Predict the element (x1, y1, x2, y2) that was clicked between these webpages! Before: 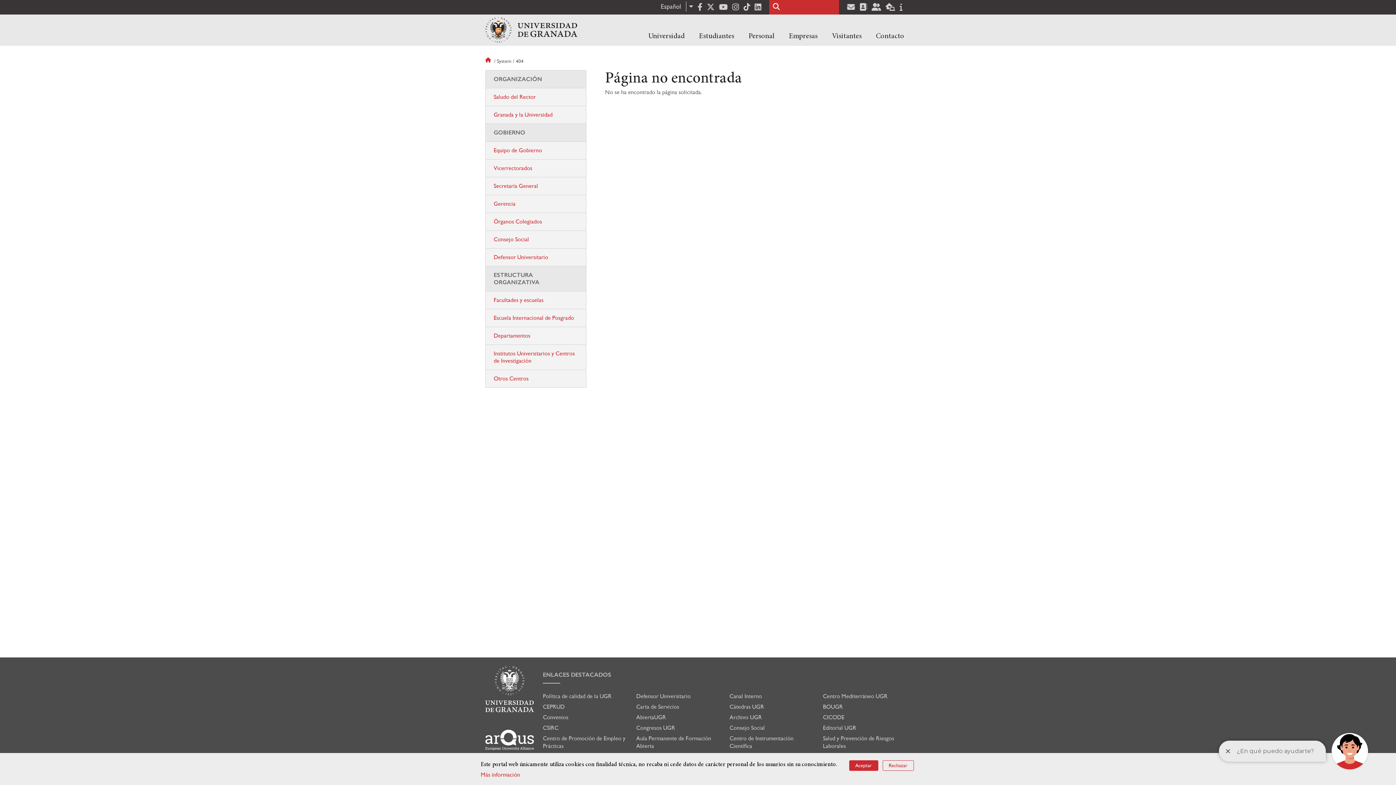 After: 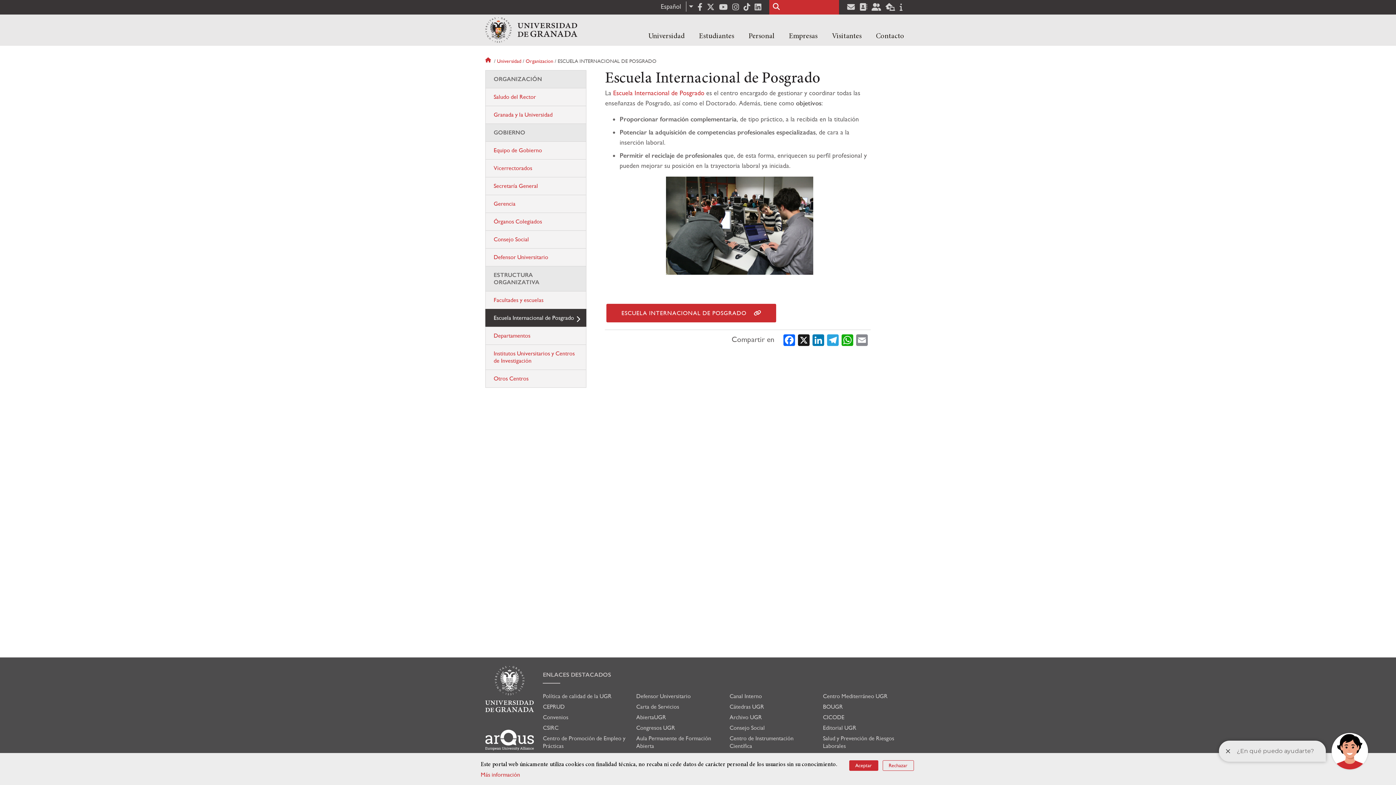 Action: bbox: (485, 309, 586, 327) label: Escuela Internacional de Posgrado